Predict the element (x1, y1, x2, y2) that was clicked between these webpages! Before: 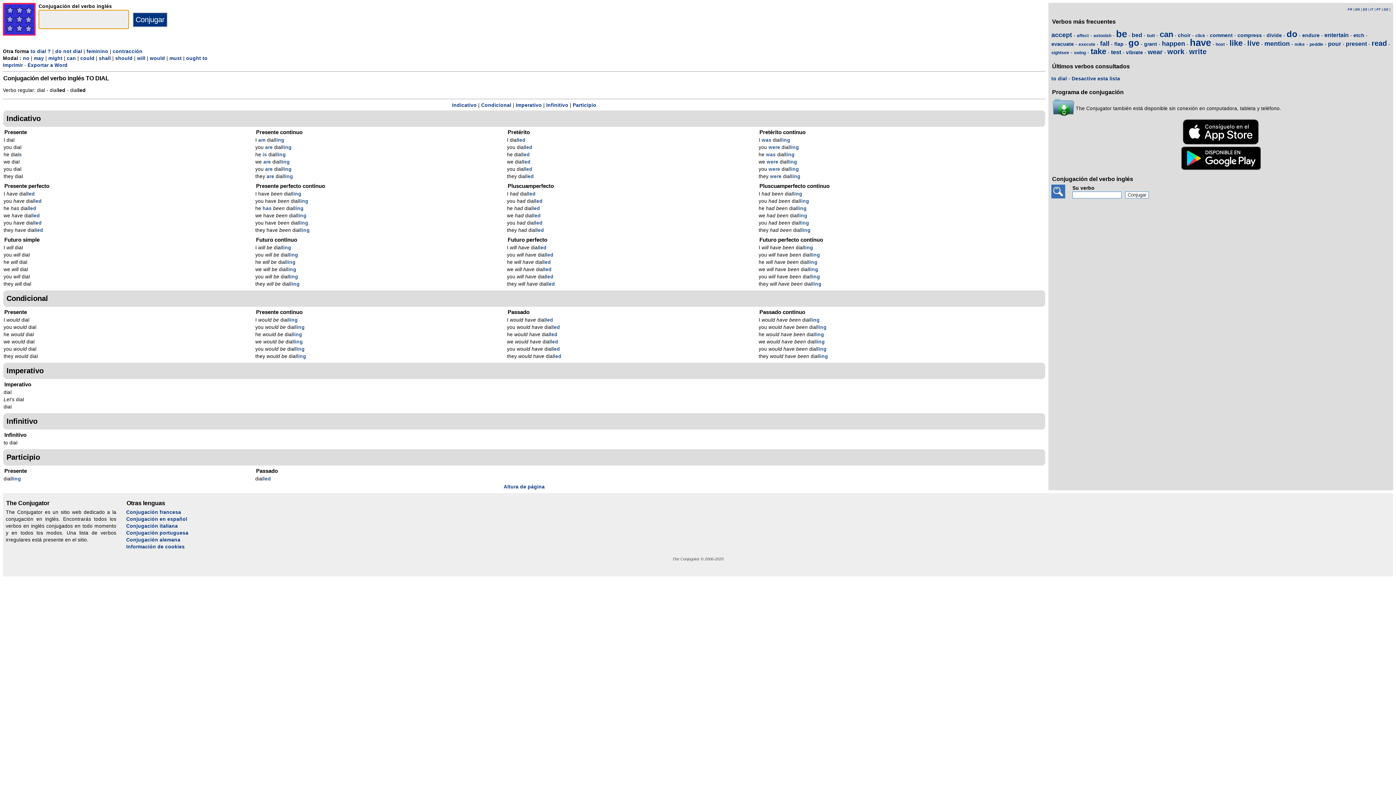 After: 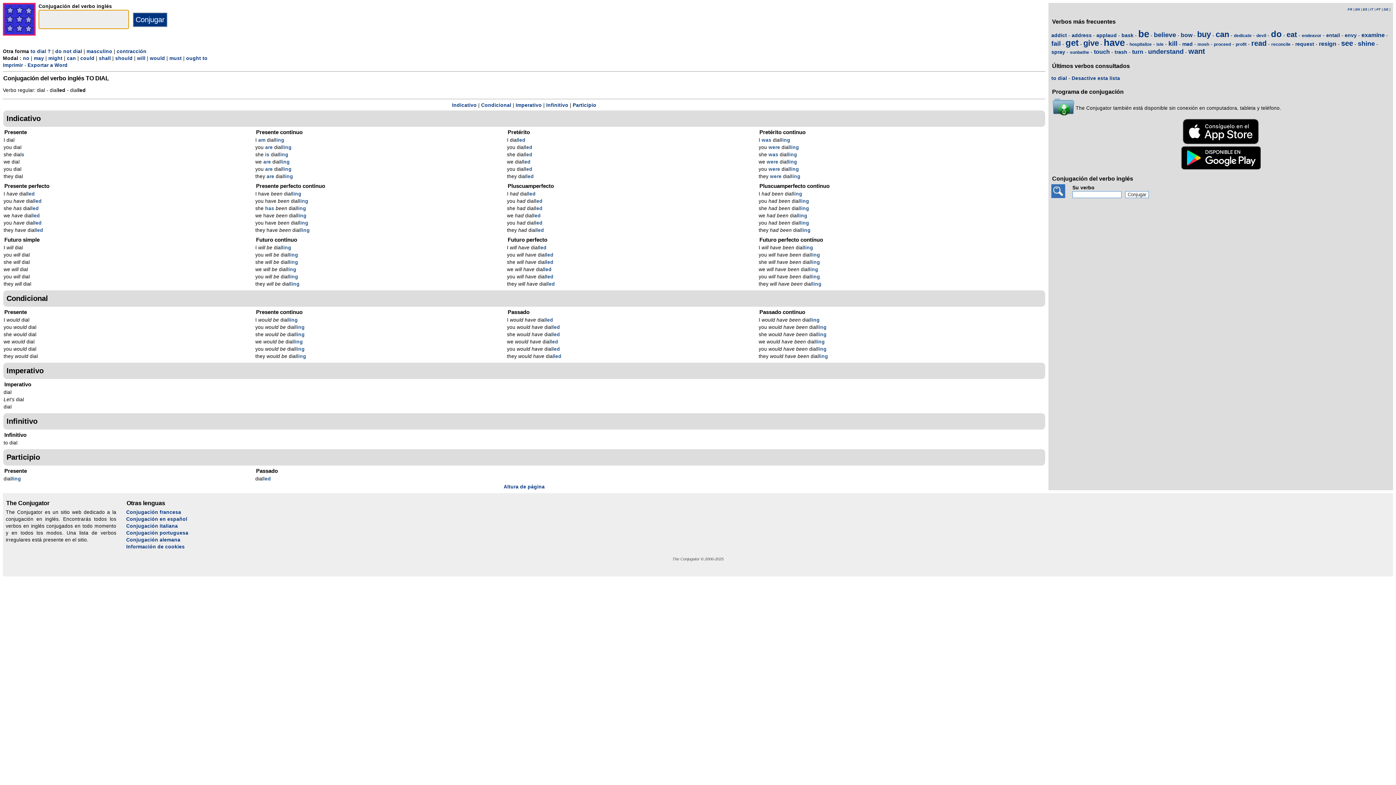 Action: label: feminino bbox: (86, 48, 108, 54)